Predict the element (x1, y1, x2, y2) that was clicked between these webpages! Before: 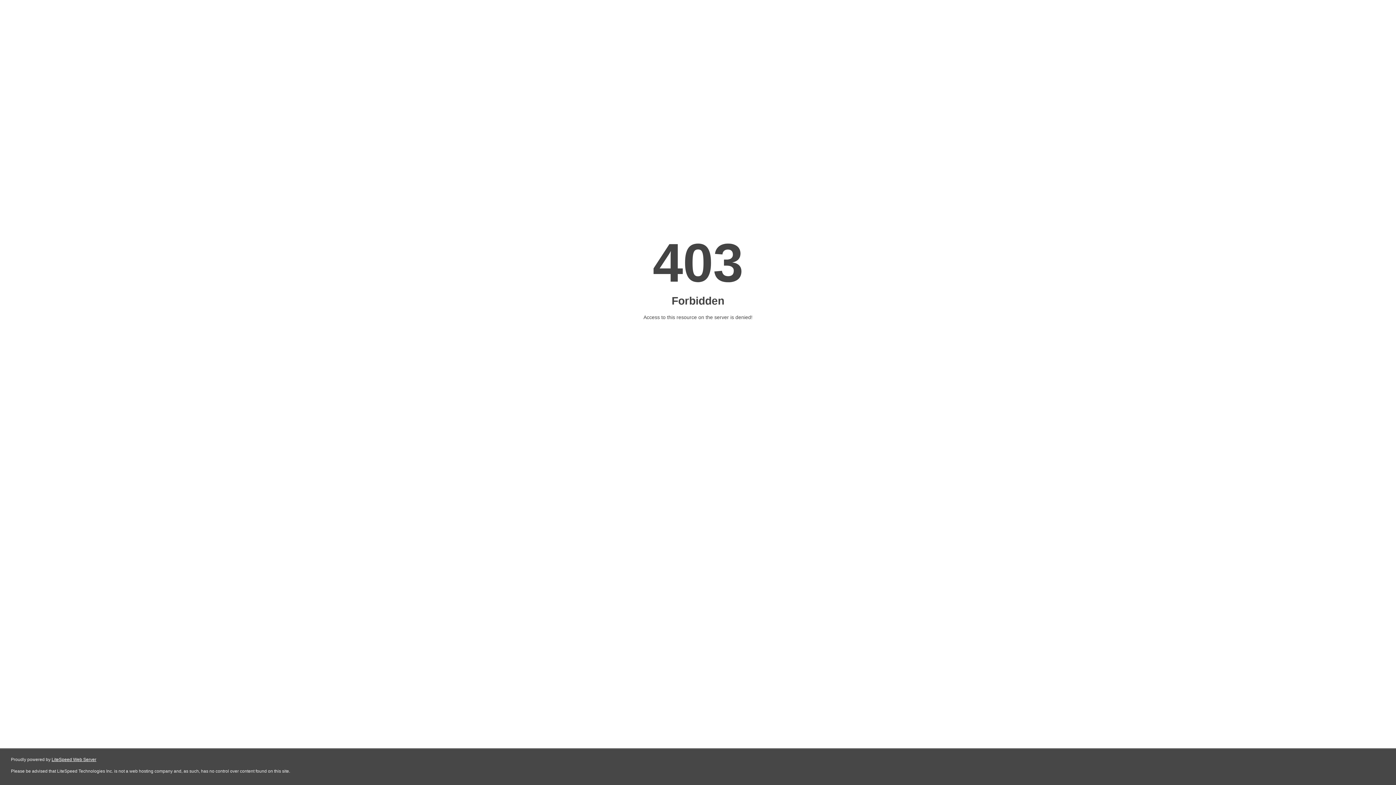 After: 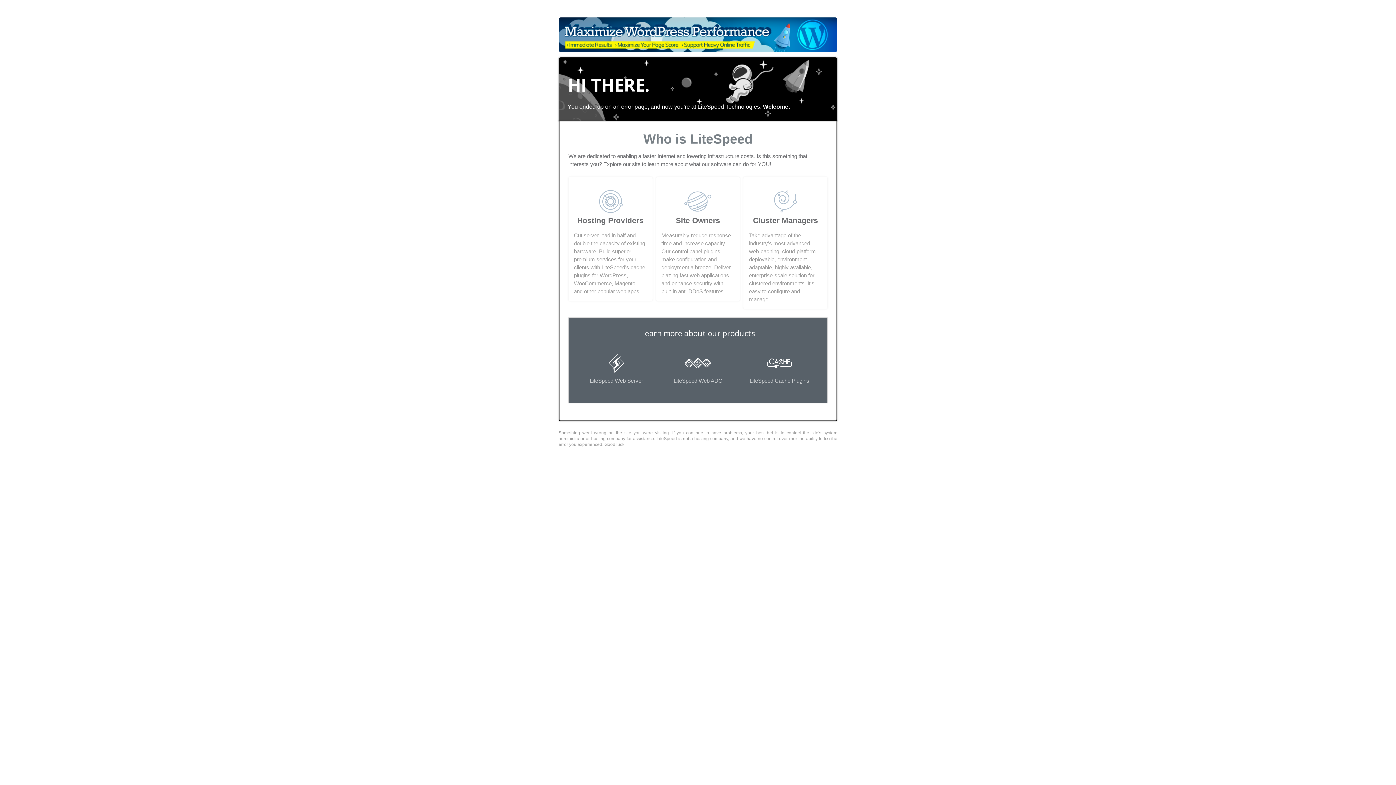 Action: bbox: (51, 757, 96, 762) label: LiteSpeed Web Server